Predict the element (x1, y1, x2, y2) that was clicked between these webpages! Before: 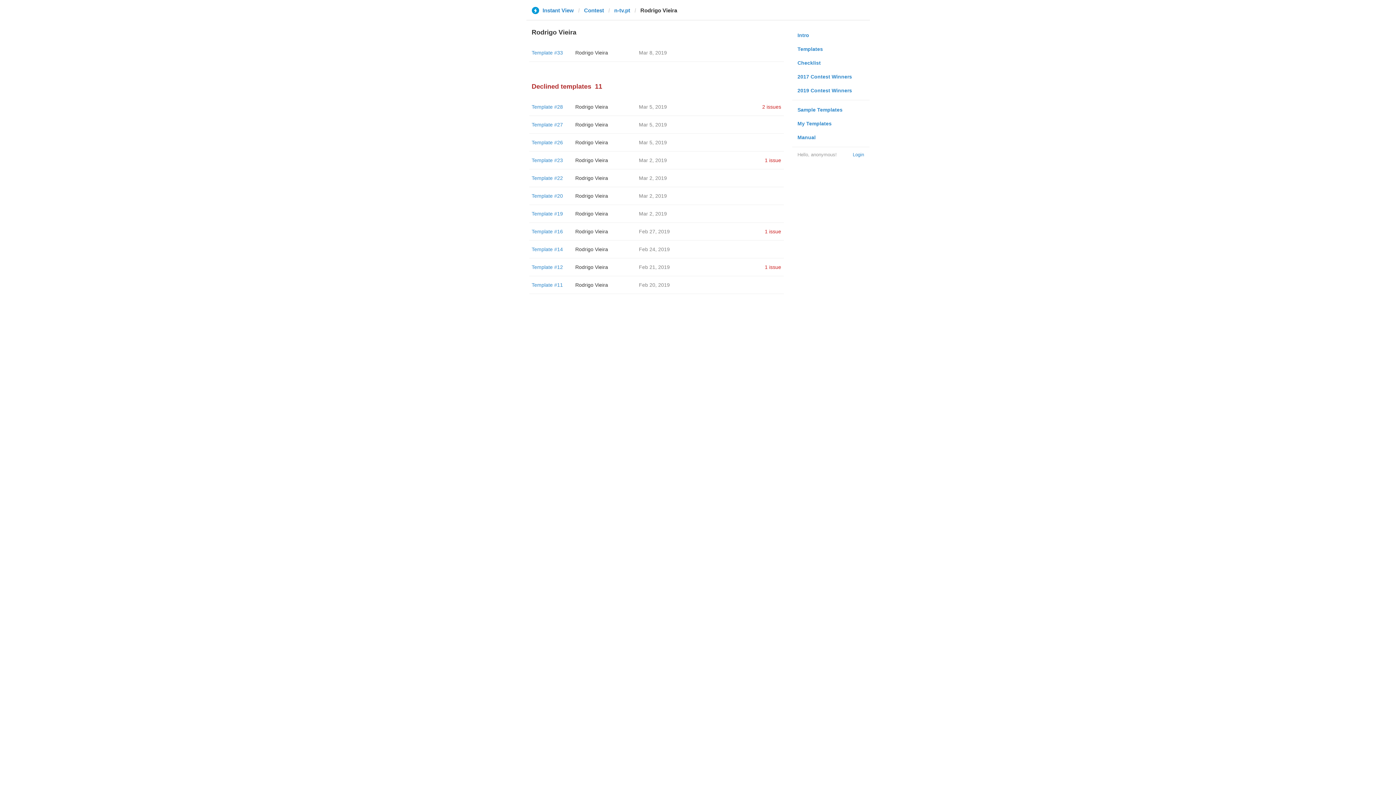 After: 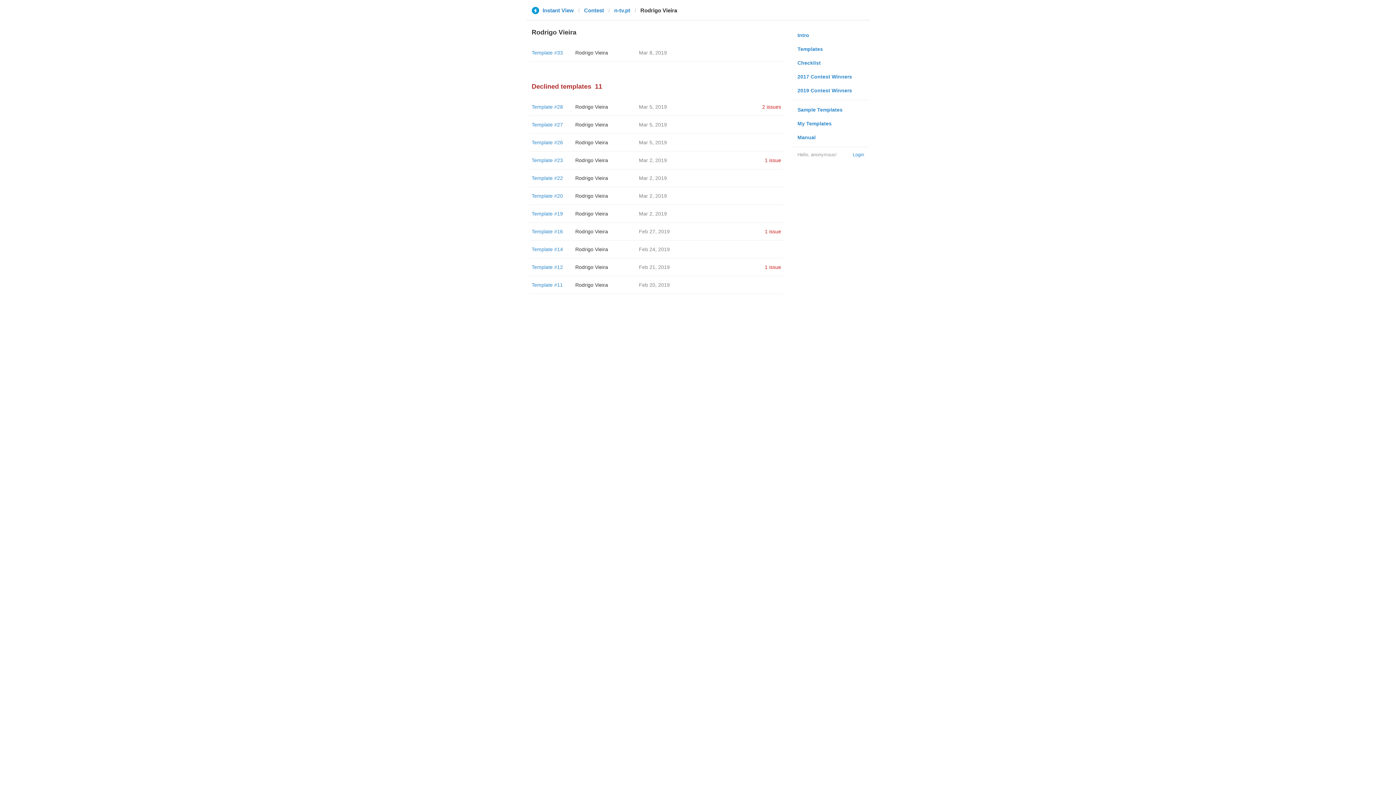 Action: label: Rodrigo Vieira bbox: (575, 282, 608, 288)